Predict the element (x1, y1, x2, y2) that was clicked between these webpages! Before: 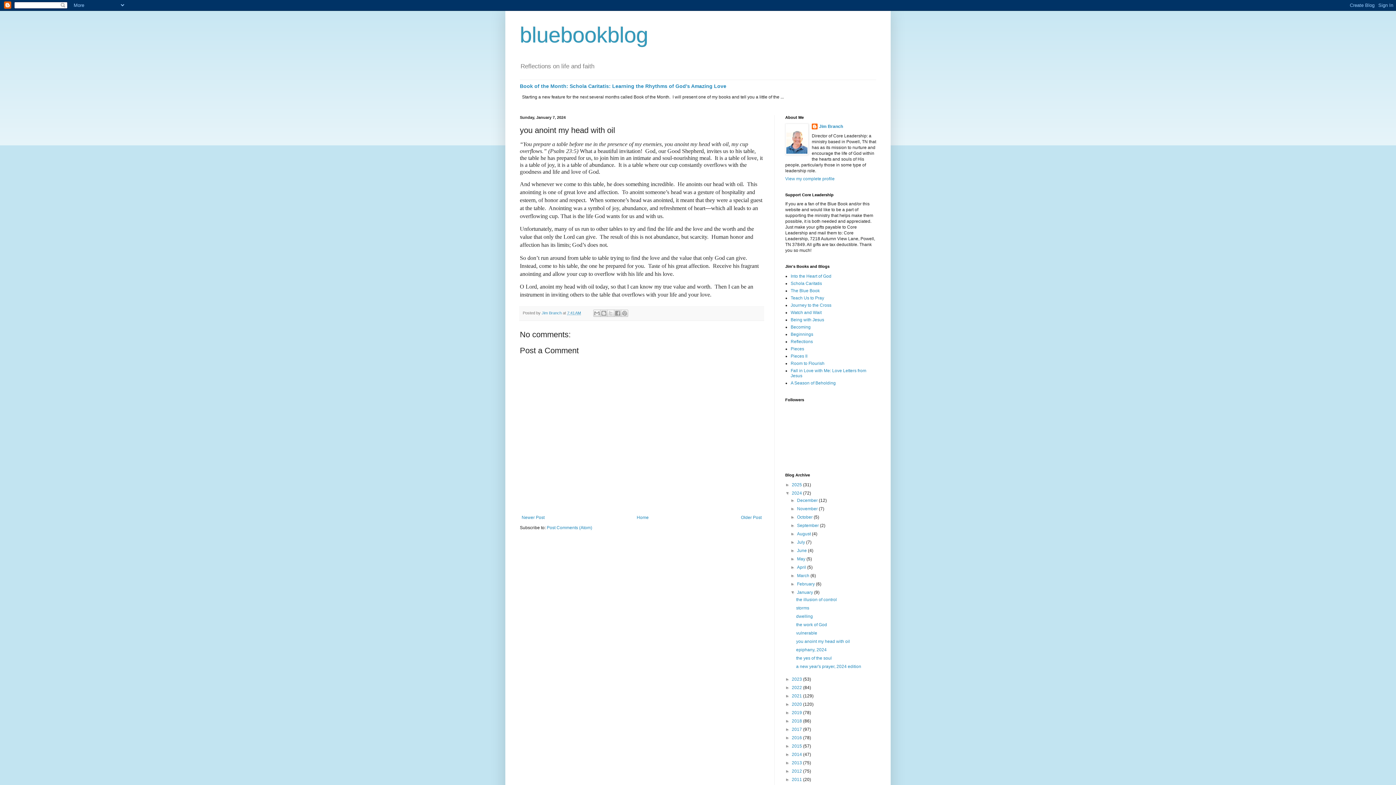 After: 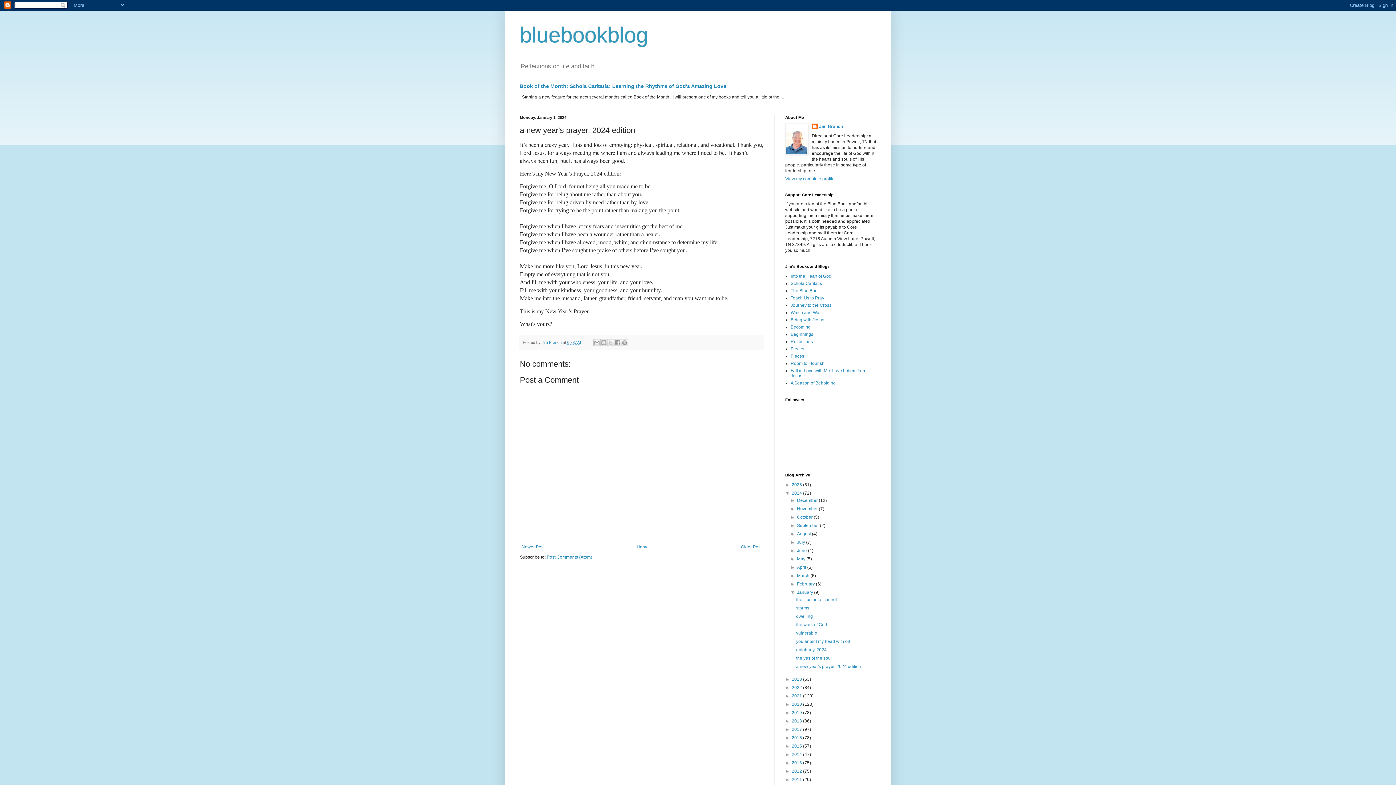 Action: bbox: (796, 664, 861, 669) label: a new year's prayer, 2024 edition